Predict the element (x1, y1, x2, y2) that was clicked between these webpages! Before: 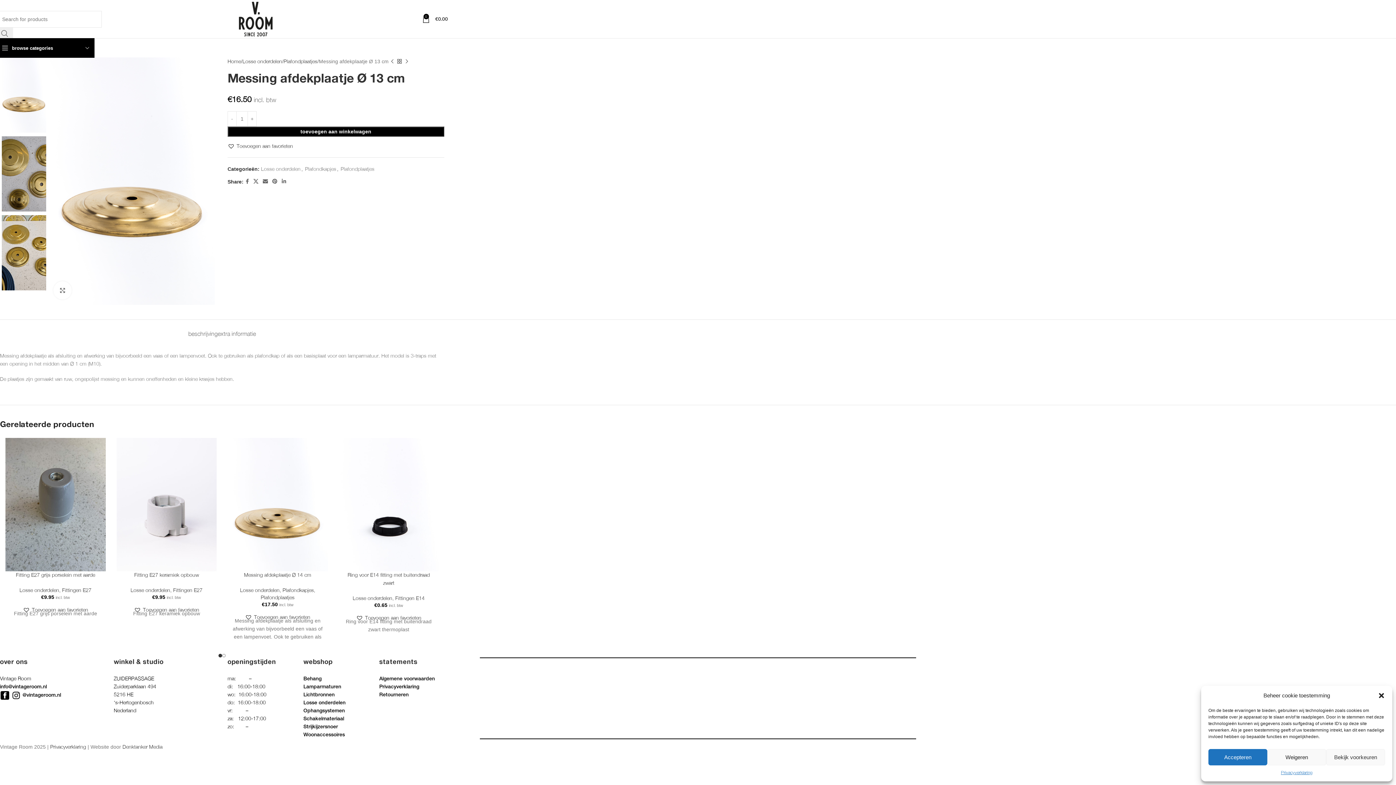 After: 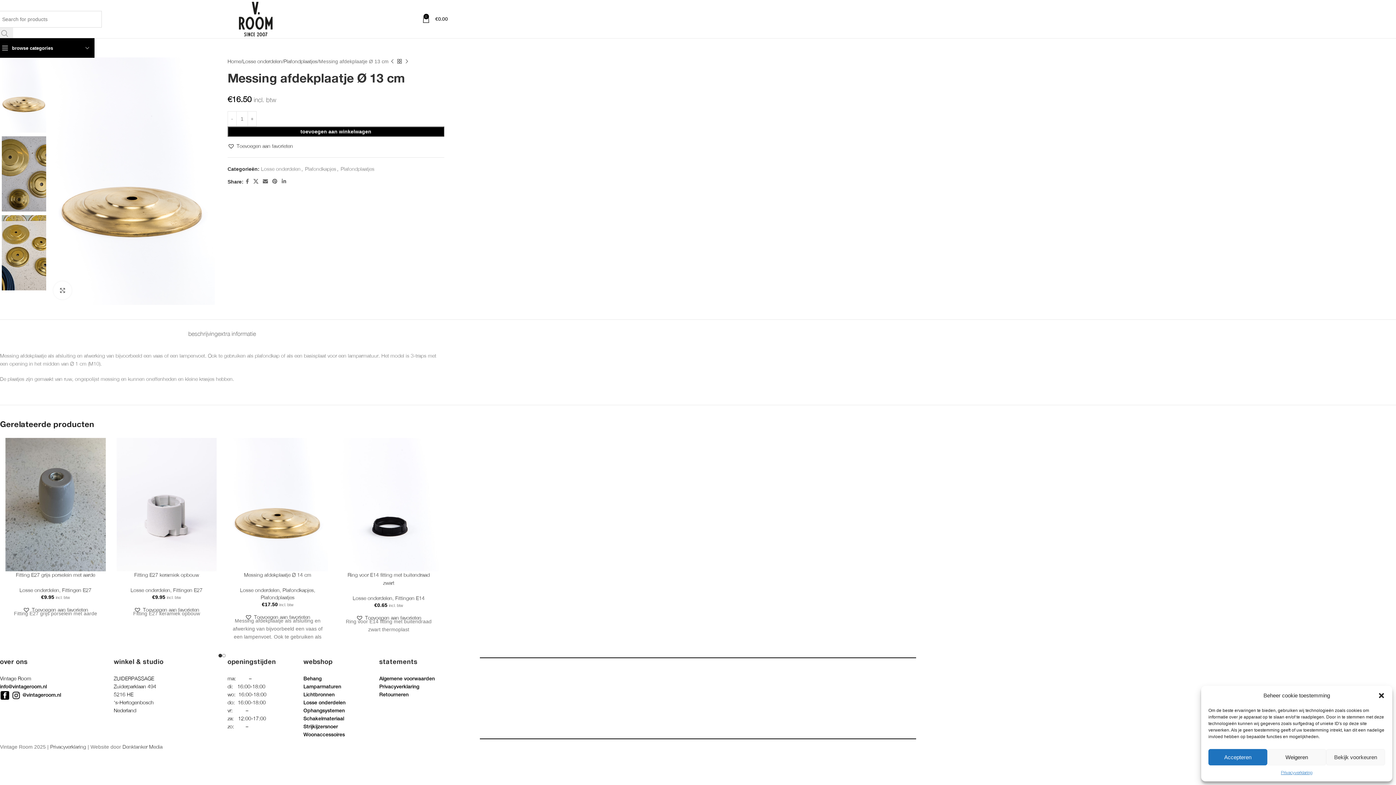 Action: label: Search  bbox: (-3, 27, 13, 39)